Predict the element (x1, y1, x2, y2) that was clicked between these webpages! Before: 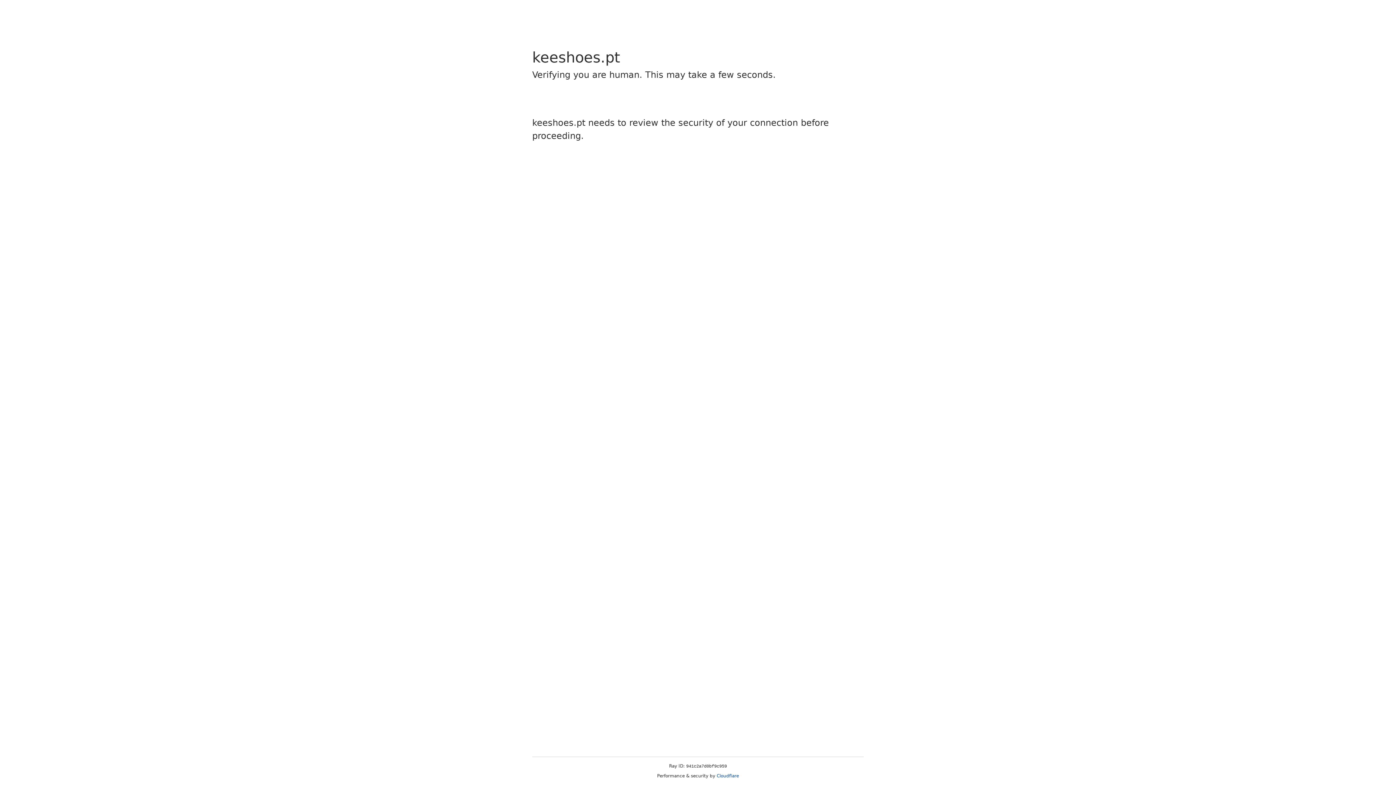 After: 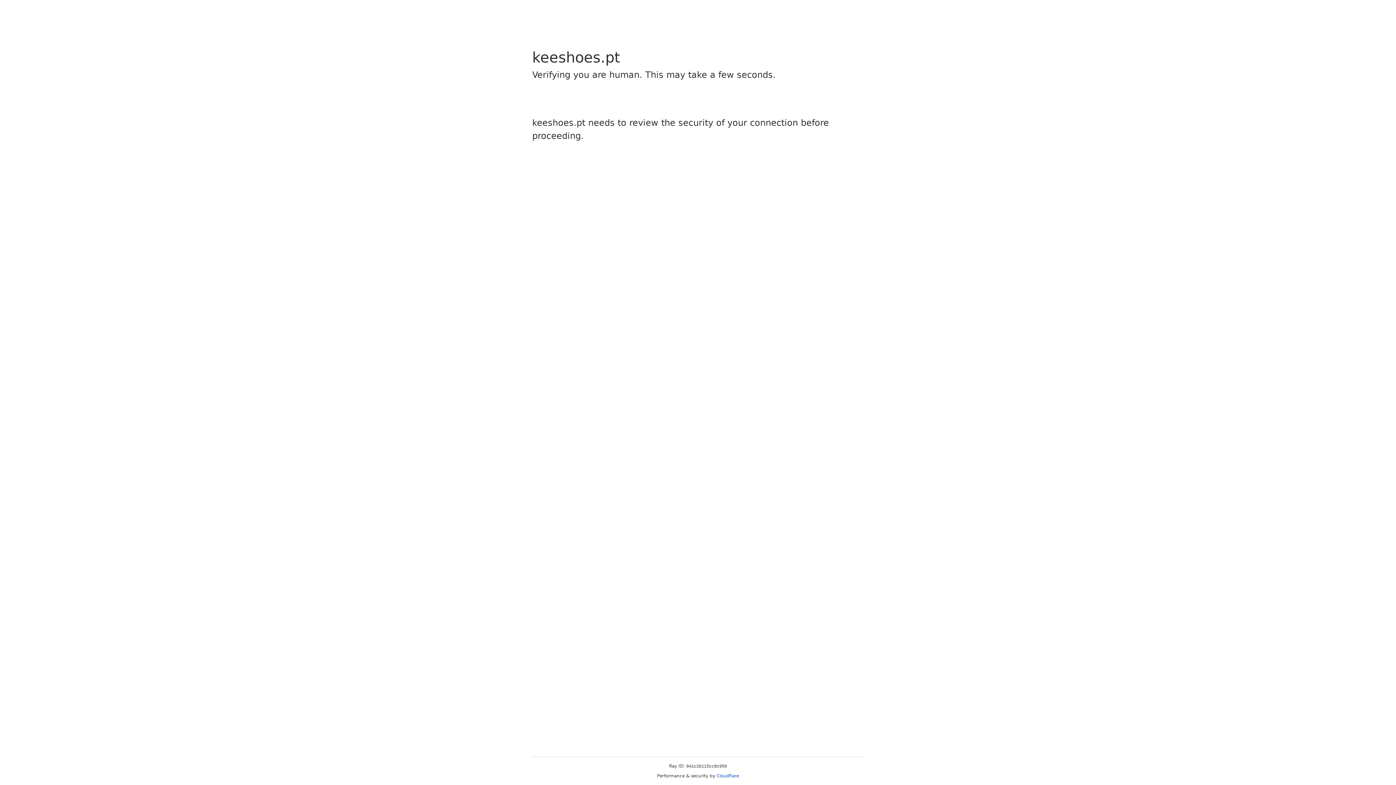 Action: label: Cloudflare bbox: (716, 773, 739, 778)